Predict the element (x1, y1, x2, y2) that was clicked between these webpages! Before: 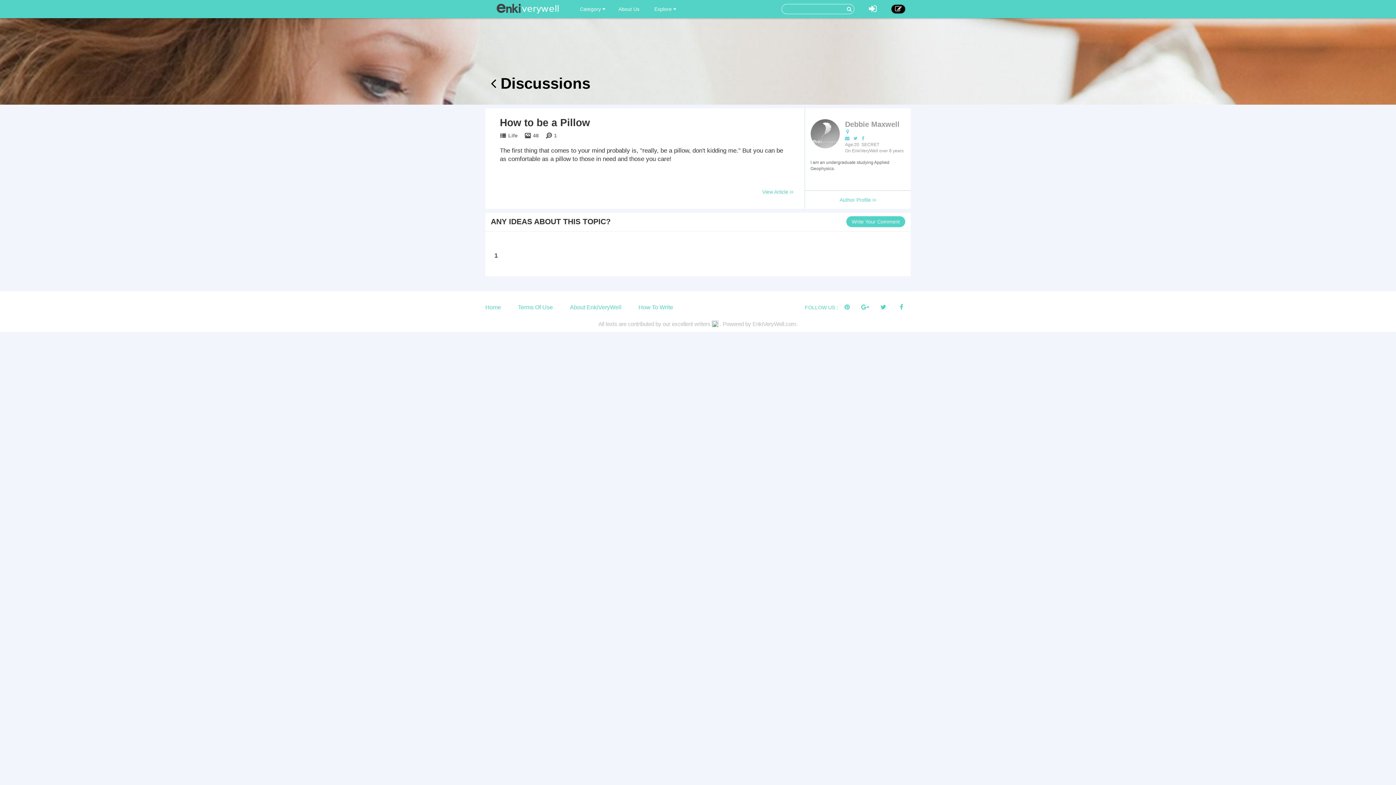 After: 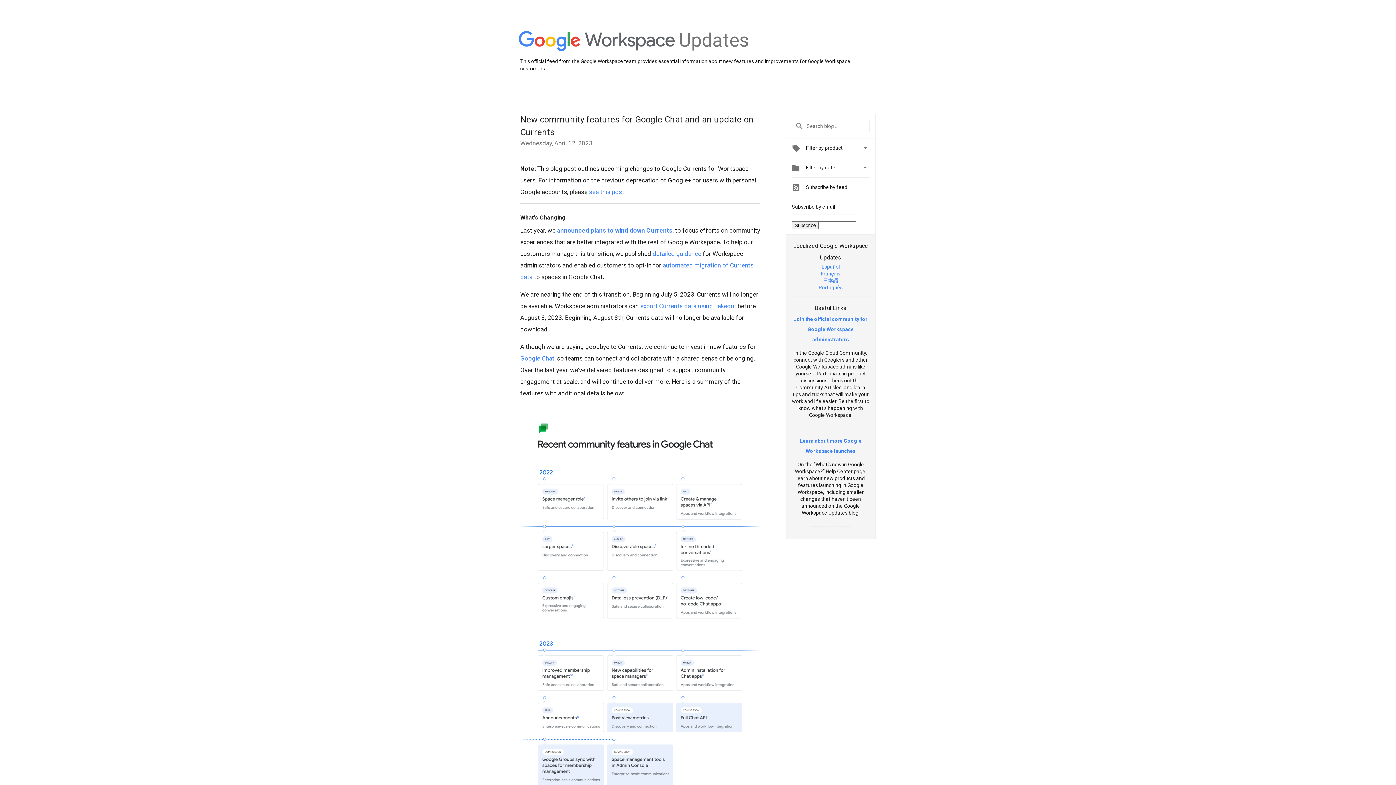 Action: bbox: (856, 300, 874, 314)